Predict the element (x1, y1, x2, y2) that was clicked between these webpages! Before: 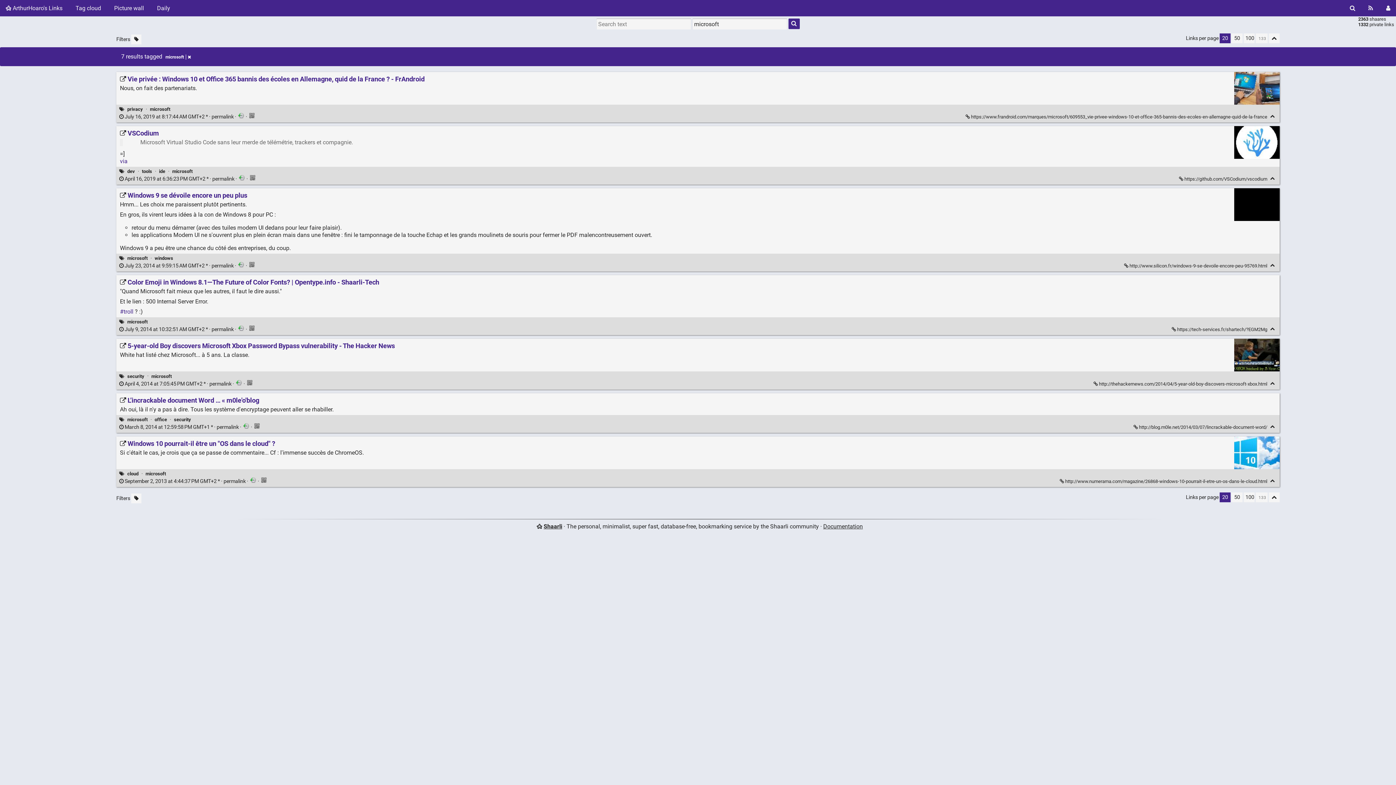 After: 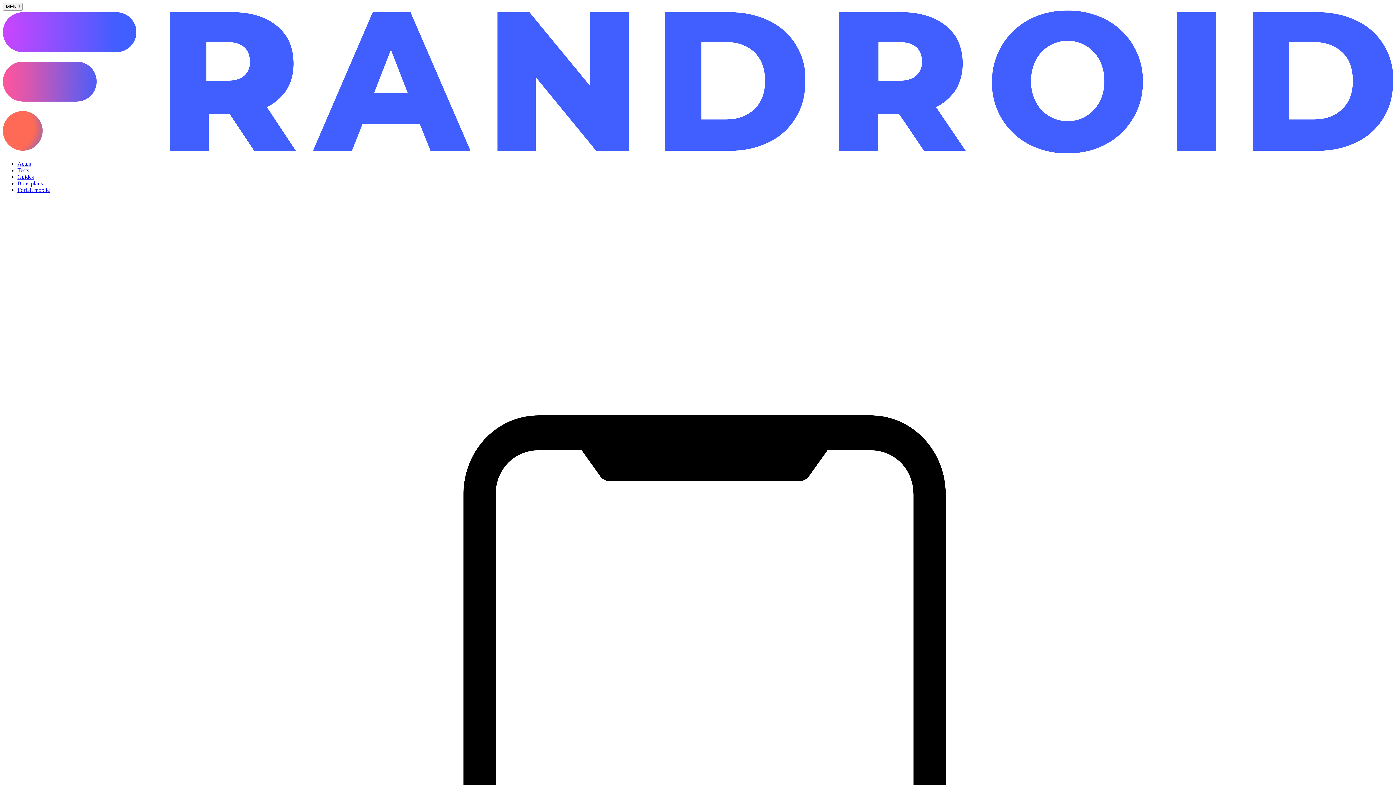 Action: bbox: (1234, 99, 1279, 106)